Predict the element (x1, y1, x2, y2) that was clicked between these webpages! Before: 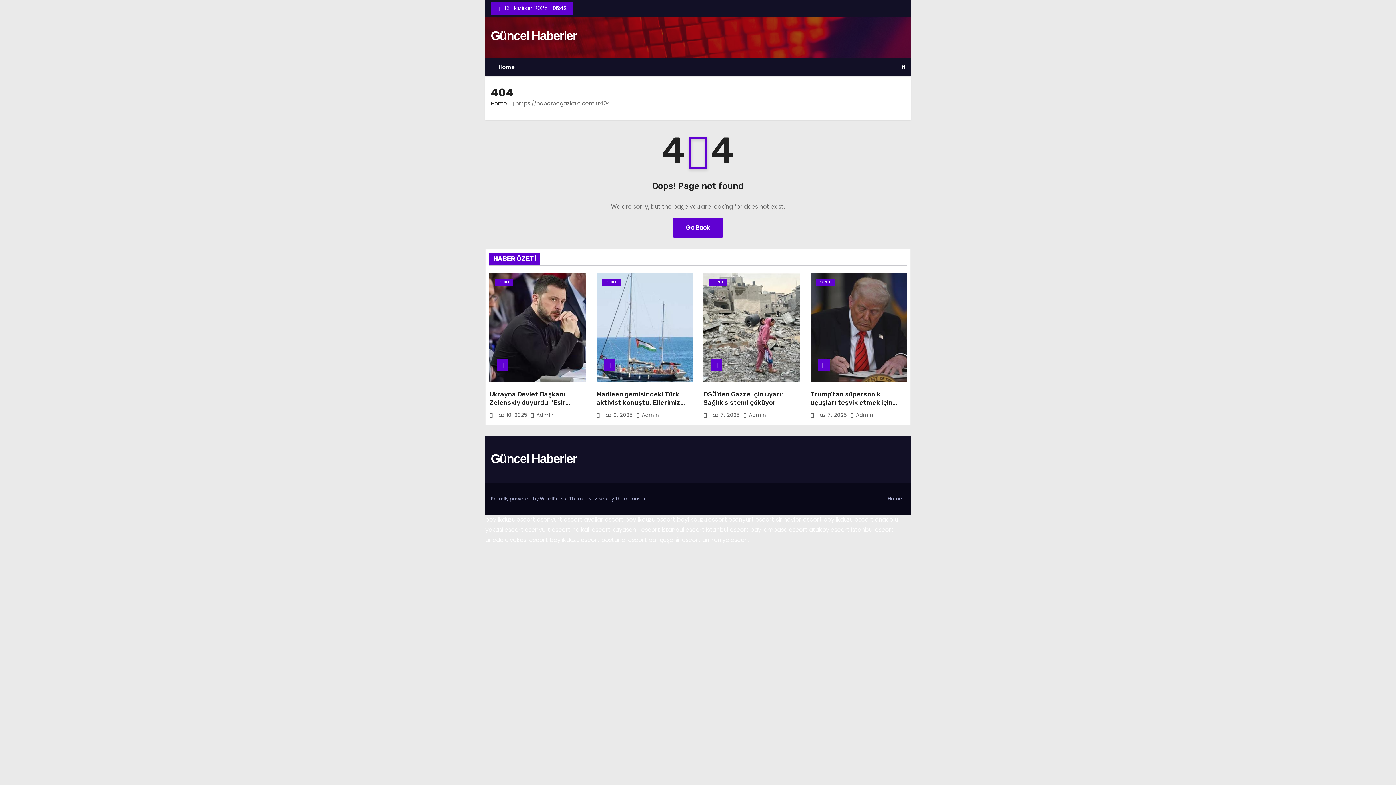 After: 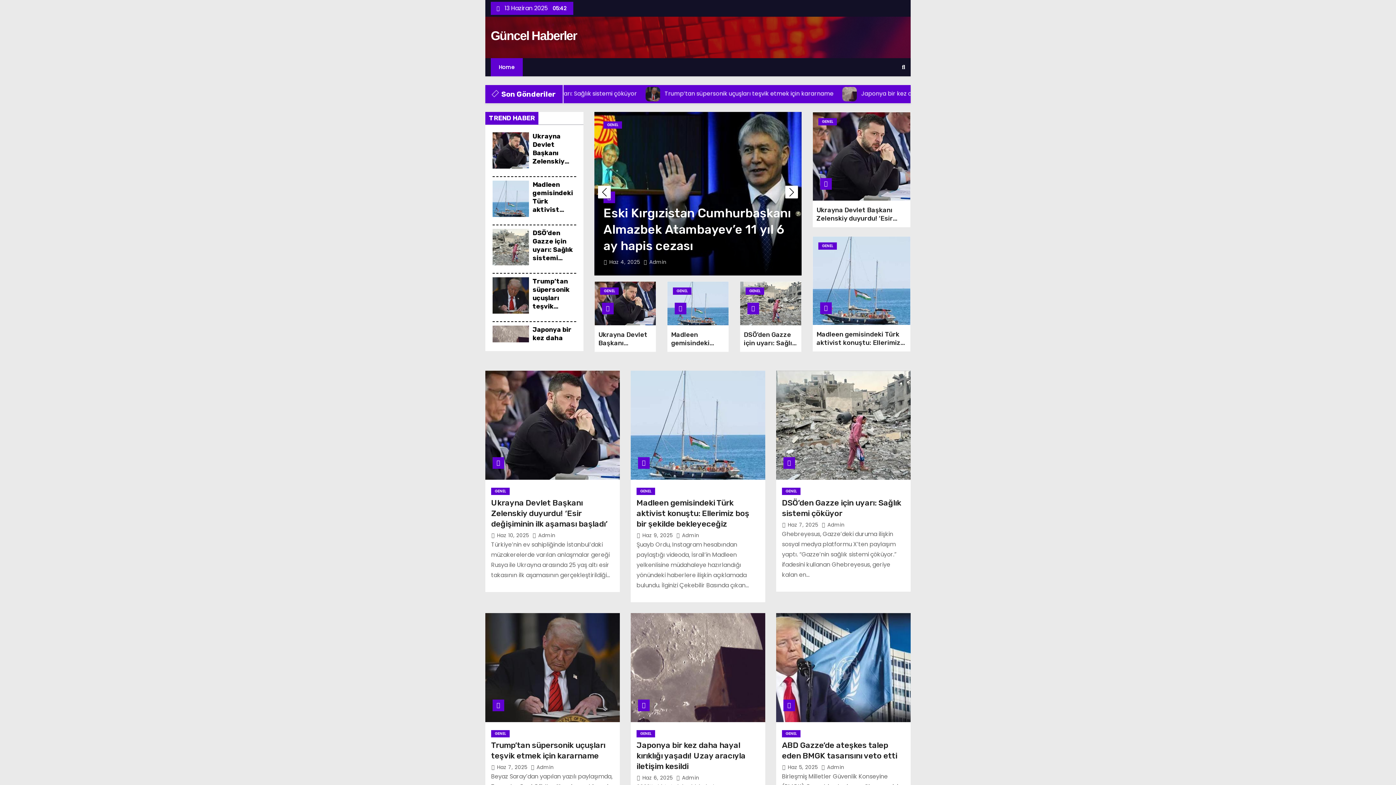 Action: bbox: (490, 452, 576, 465) label: Güncel Haberler